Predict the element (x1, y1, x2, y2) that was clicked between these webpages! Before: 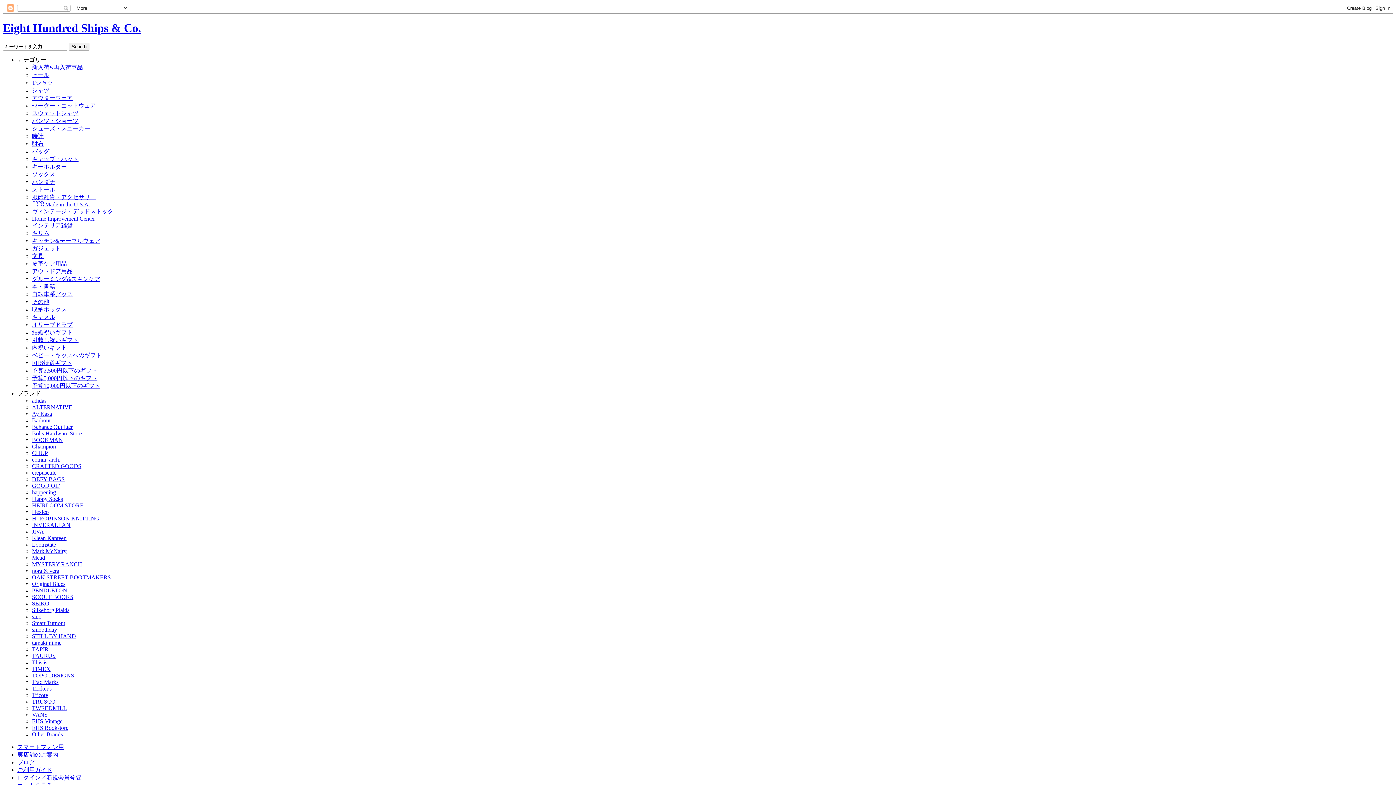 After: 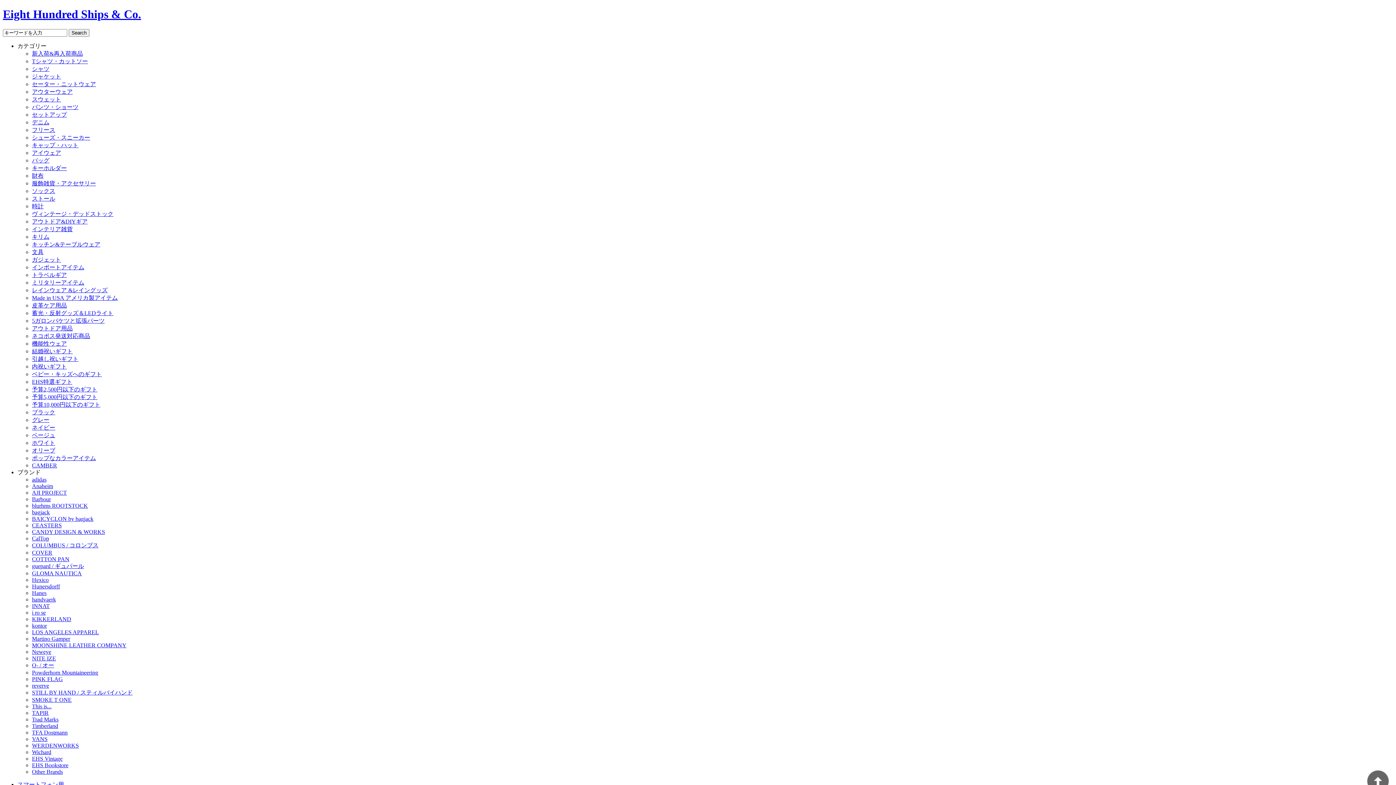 Action: bbox: (32, 179, 55, 185) label: バンダナ